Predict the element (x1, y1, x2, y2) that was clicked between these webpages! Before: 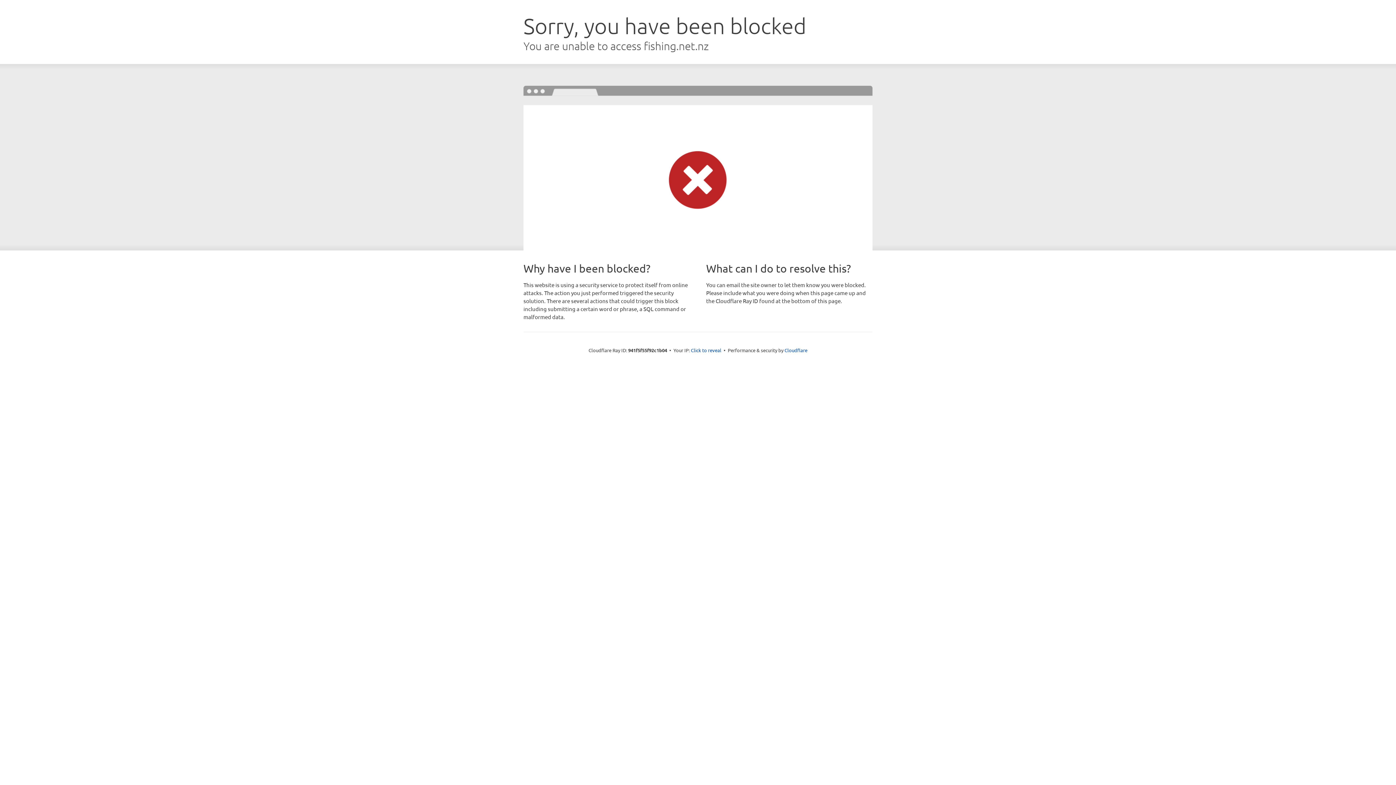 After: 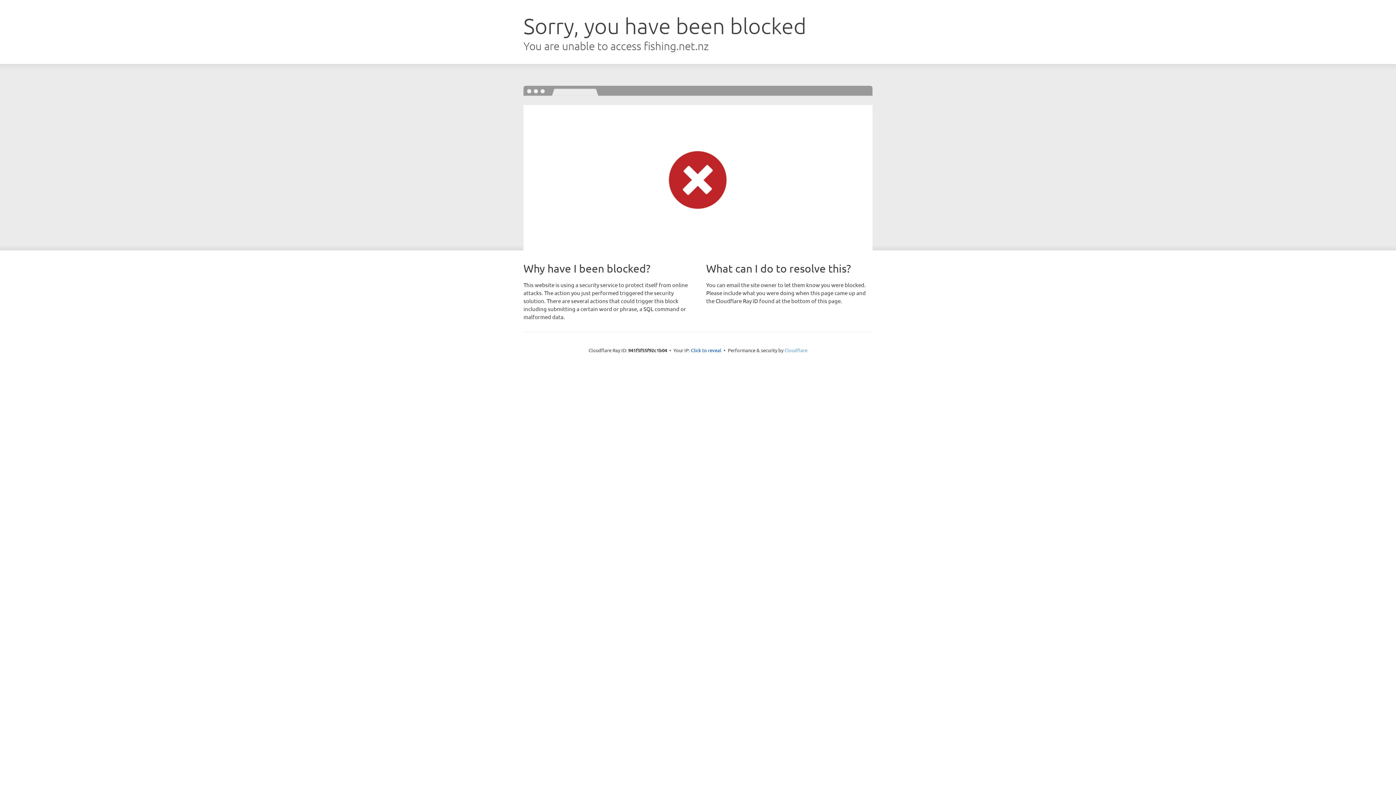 Action: label: Cloudflare bbox: (784, 347, 807, 353)